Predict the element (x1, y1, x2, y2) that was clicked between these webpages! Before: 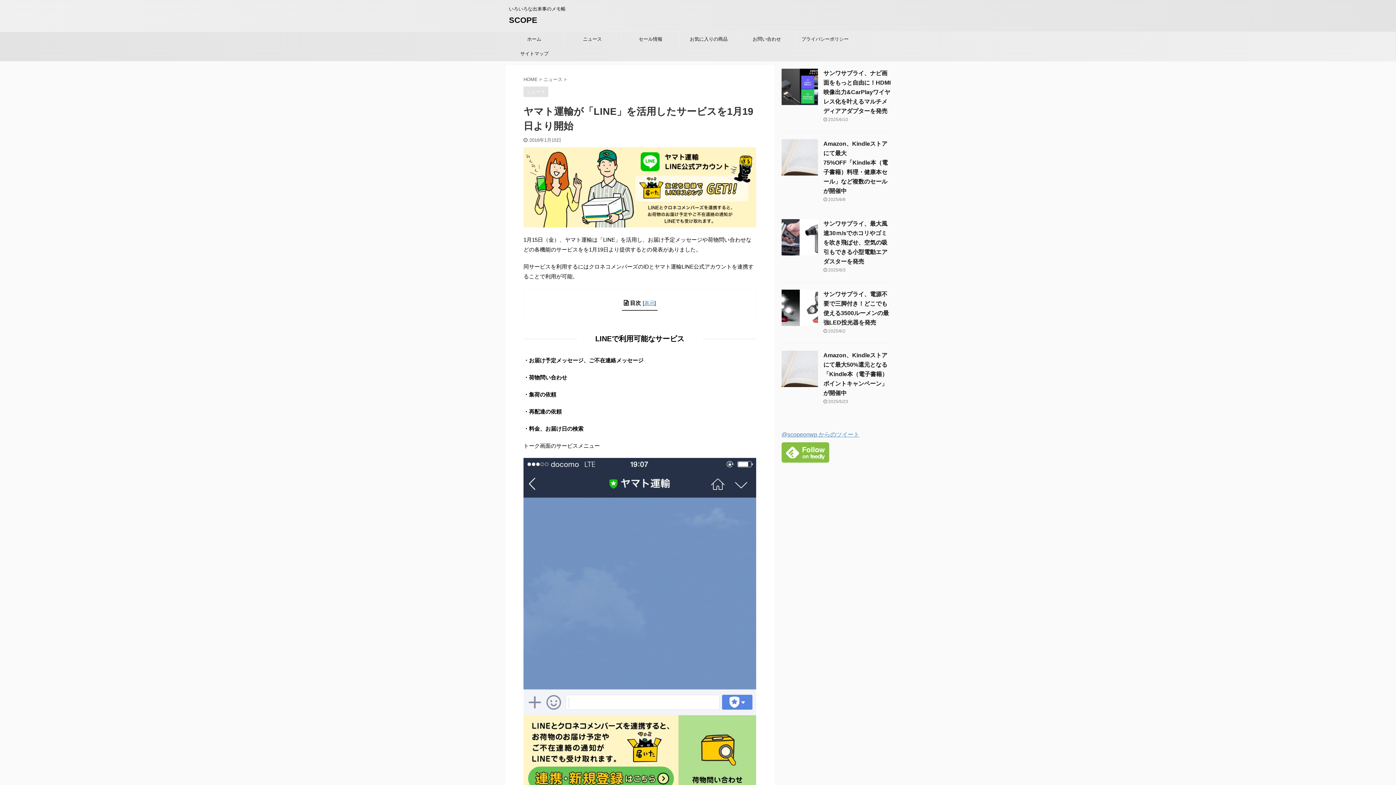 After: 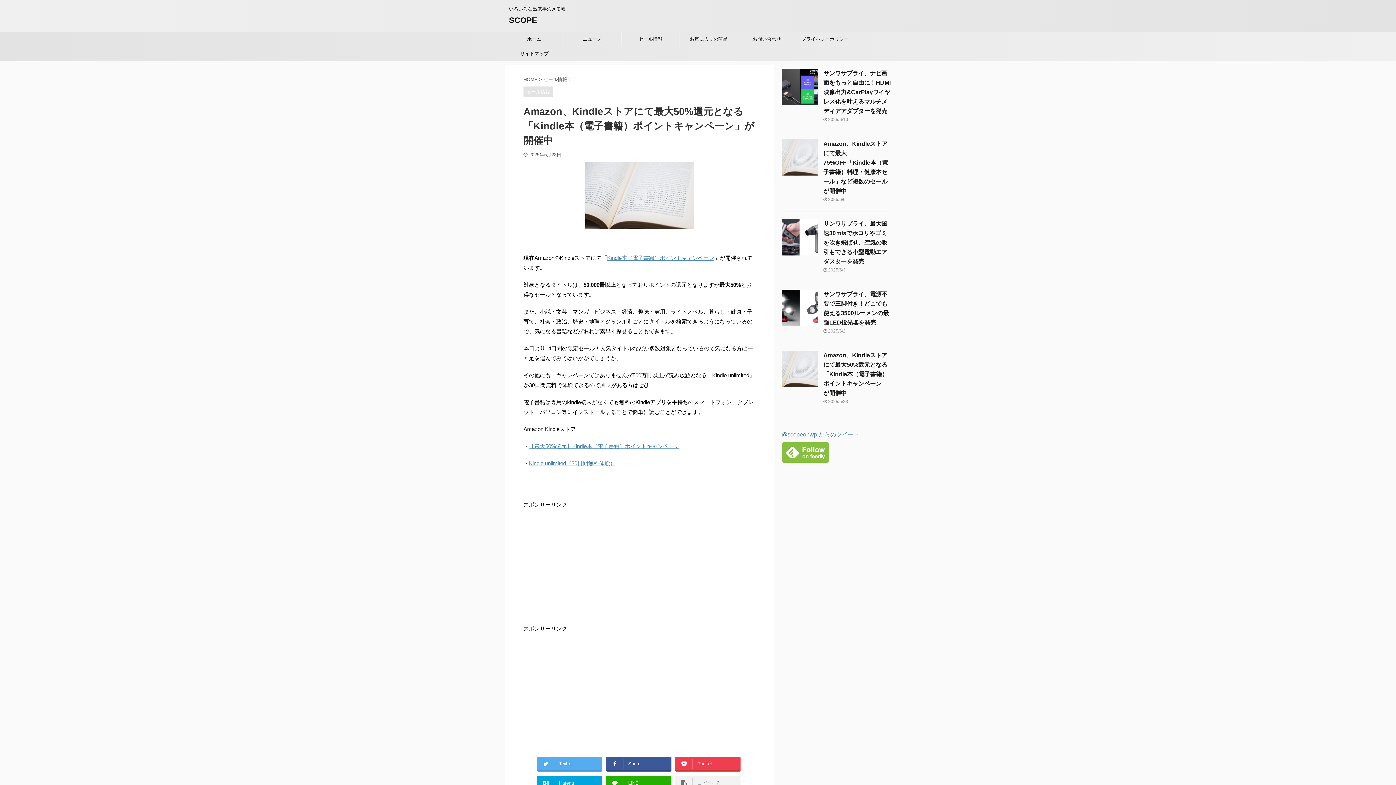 Action: label: Amazon、Kindleストアにて最大50%還元となる「Kindle本（電子書籍）ポイントキャンペーン」が開催中 bbox: (823, 352, 888, 396)